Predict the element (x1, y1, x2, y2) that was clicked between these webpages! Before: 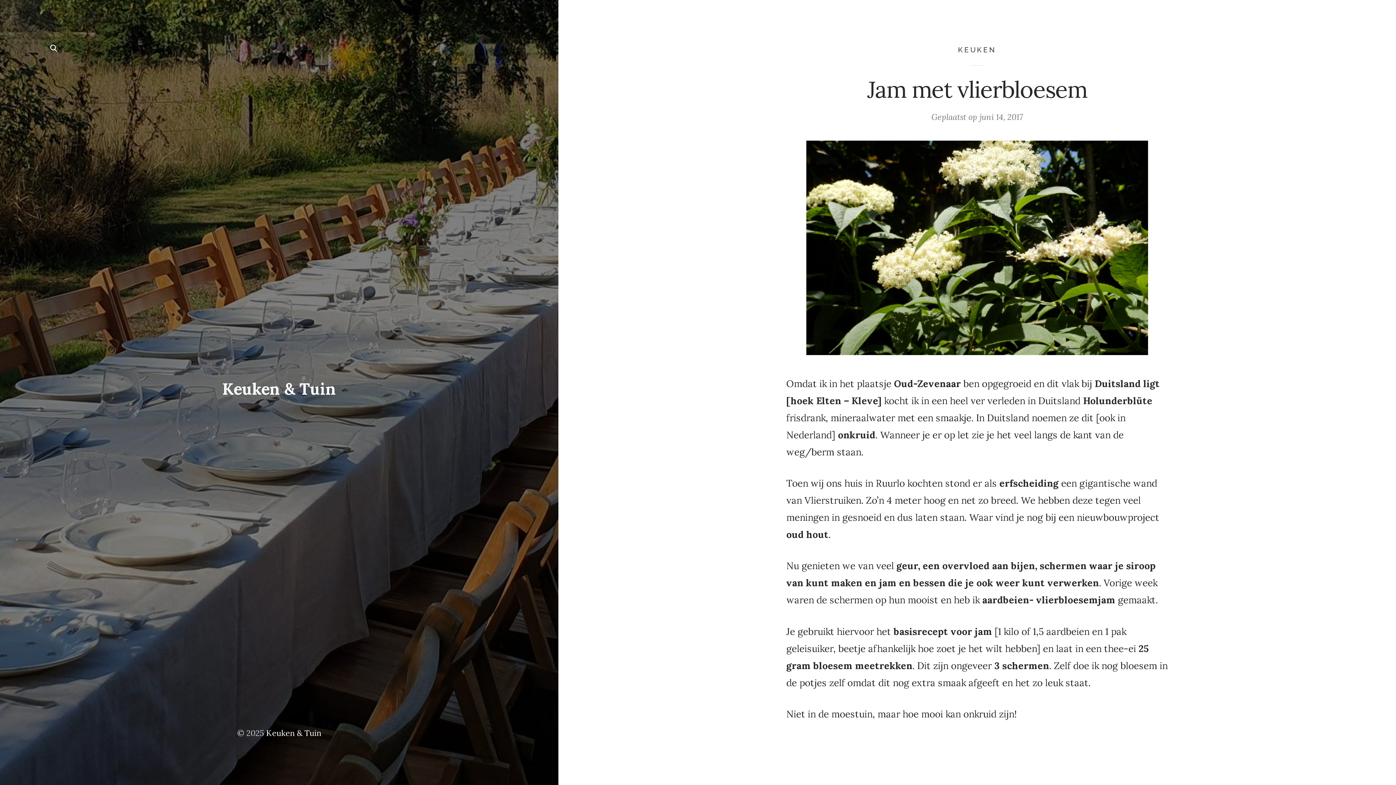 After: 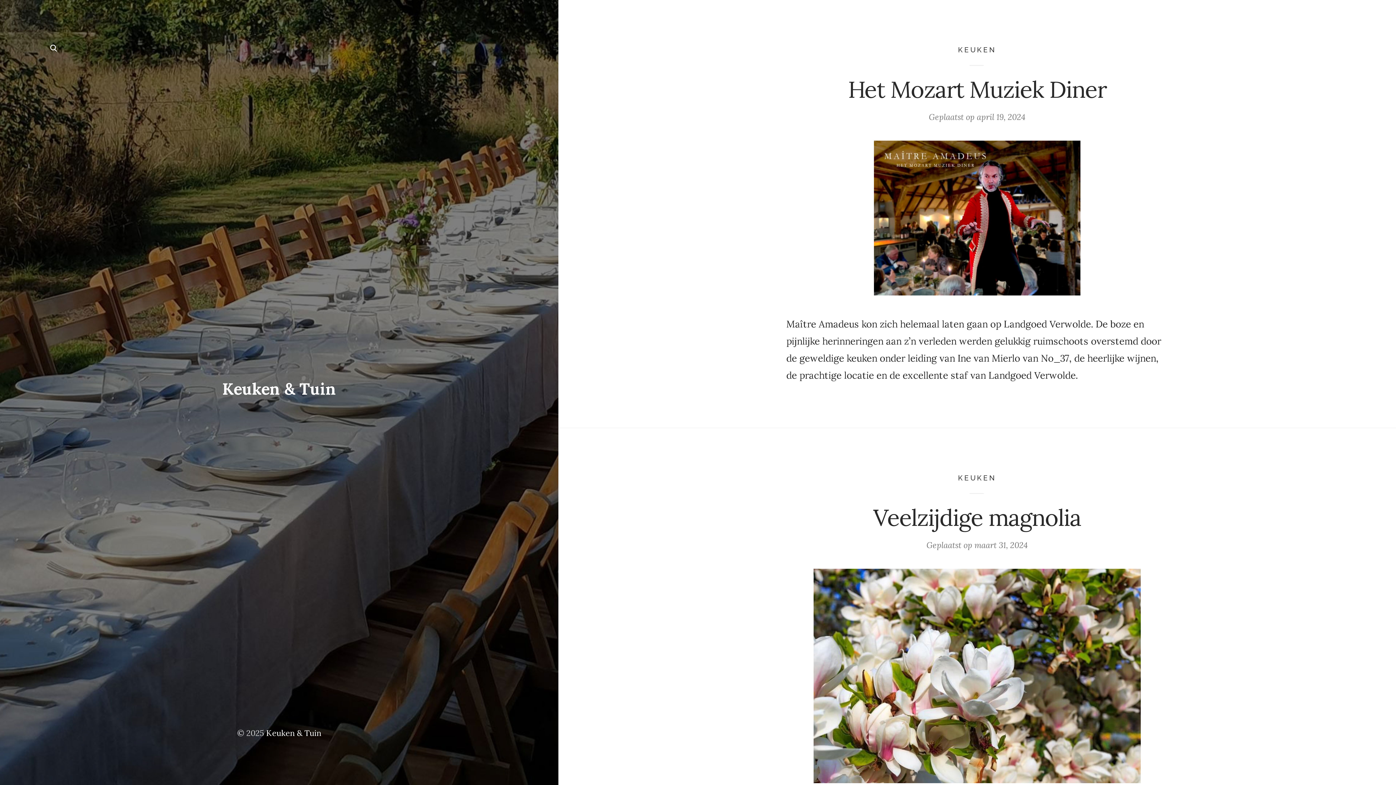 Action: label: Keuken & Tuin bbox: (222, 378, 336, 399)